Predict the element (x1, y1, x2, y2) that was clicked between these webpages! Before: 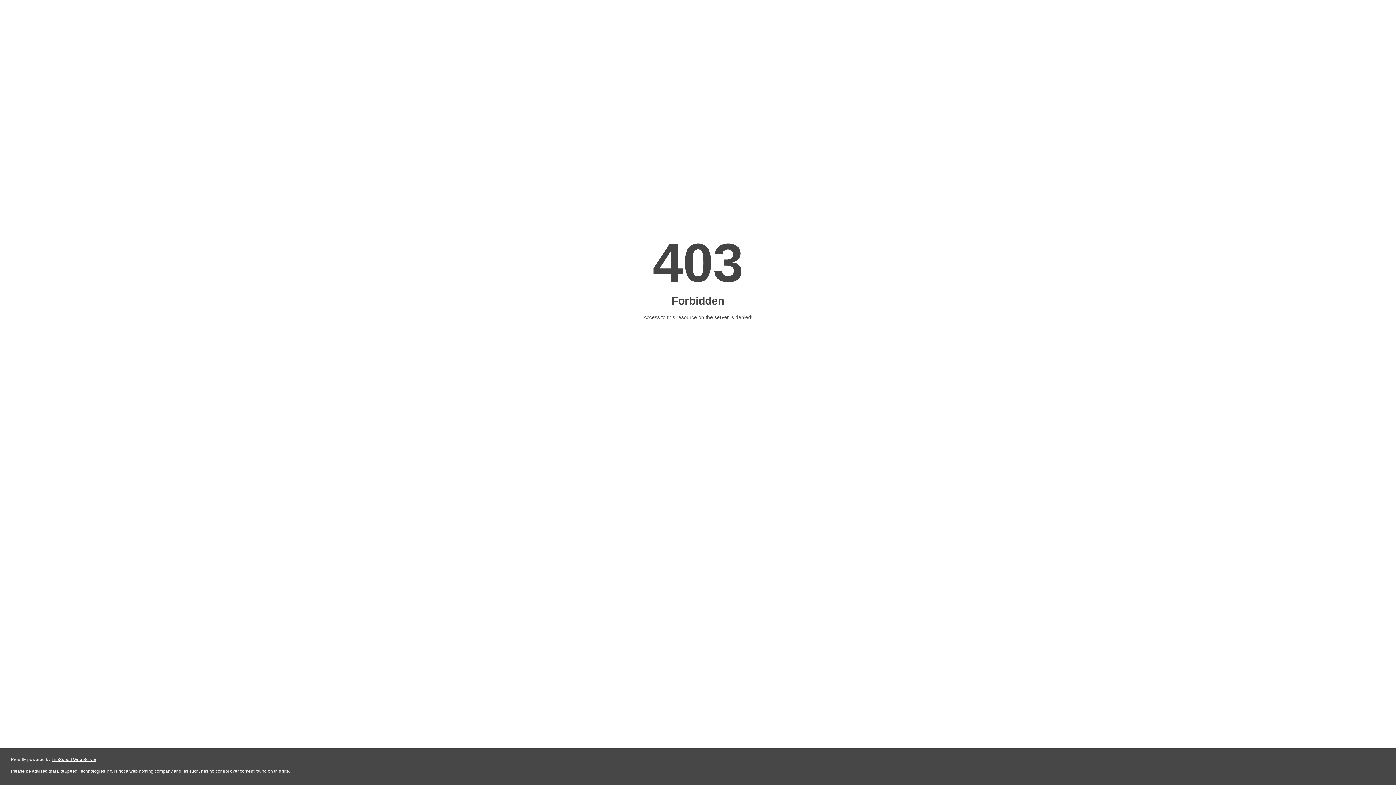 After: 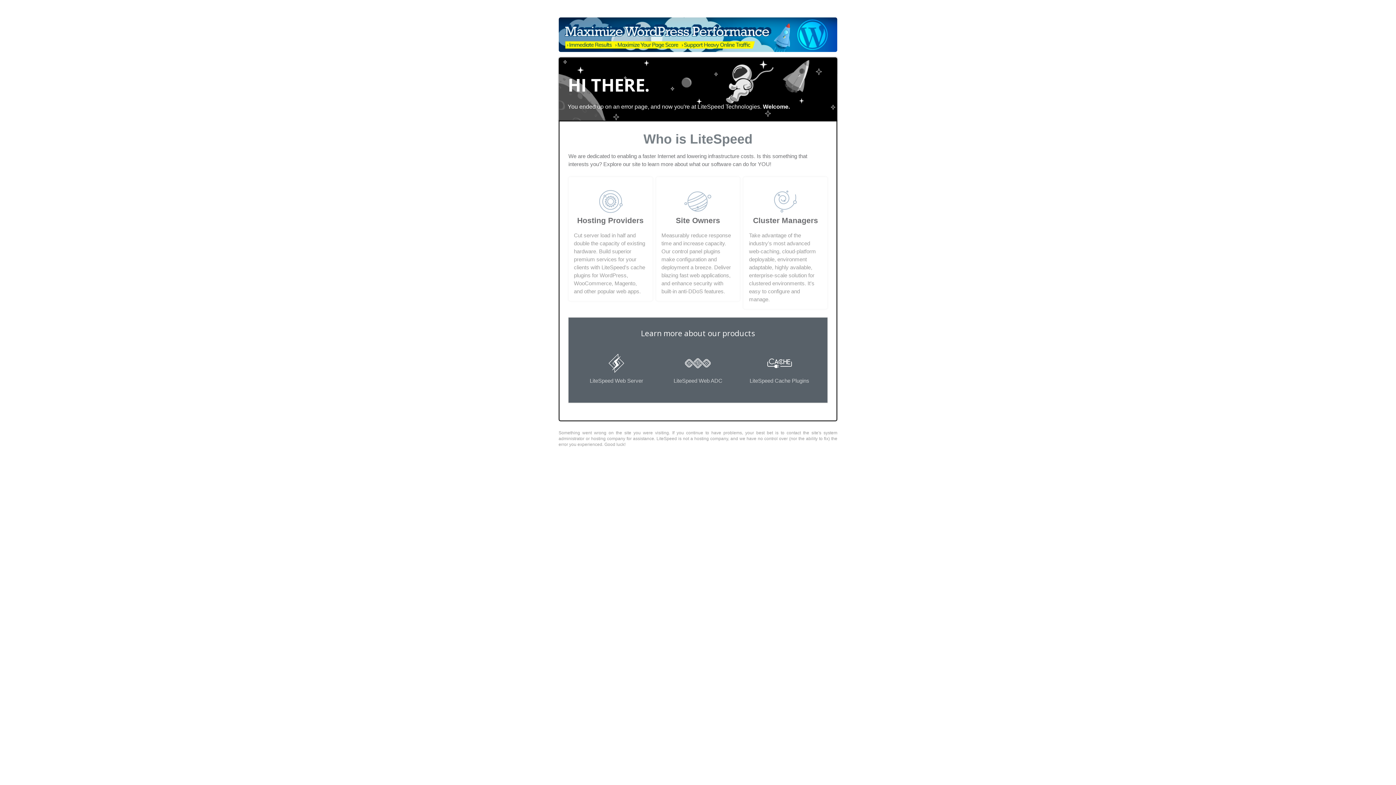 Action: bbox: (51, 757, 96, 762) label: LiteSpeed Web Server